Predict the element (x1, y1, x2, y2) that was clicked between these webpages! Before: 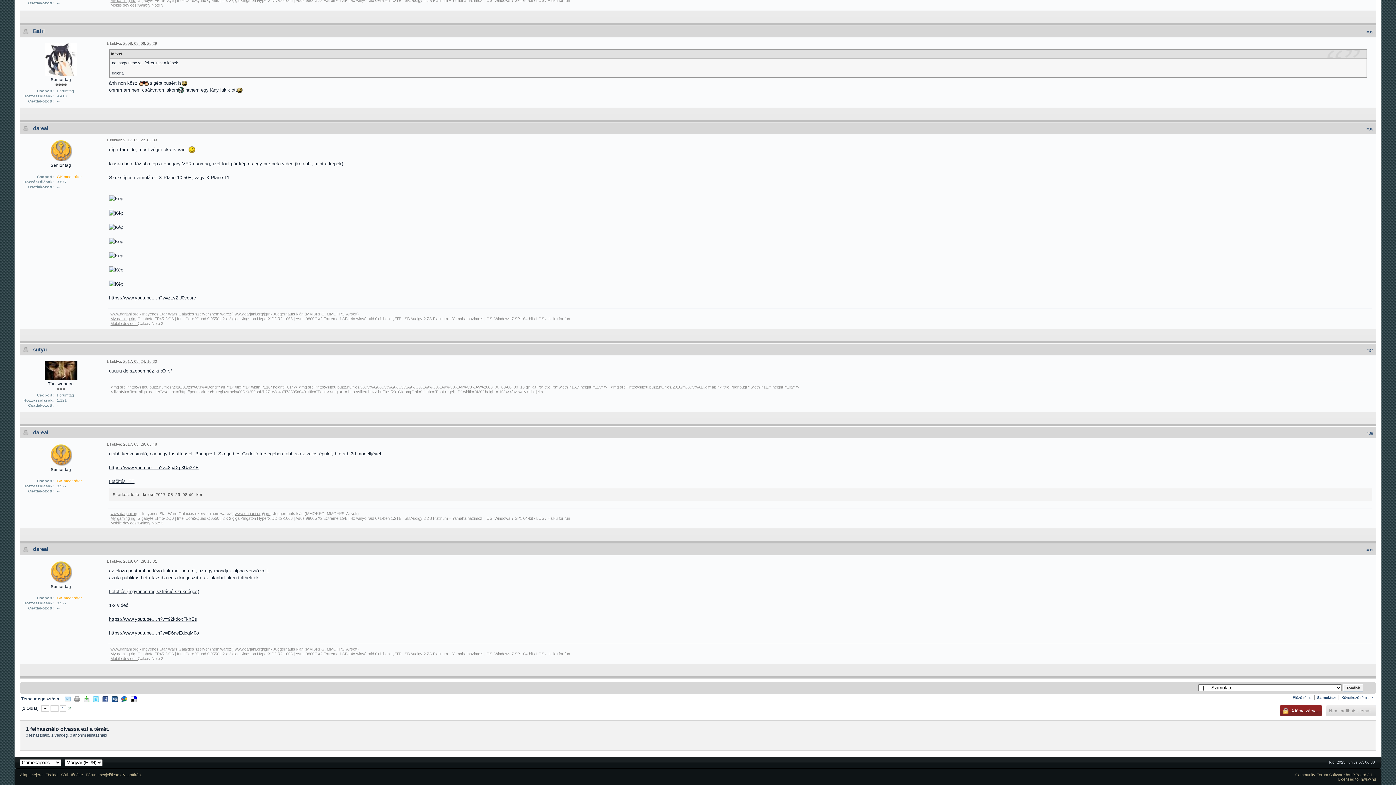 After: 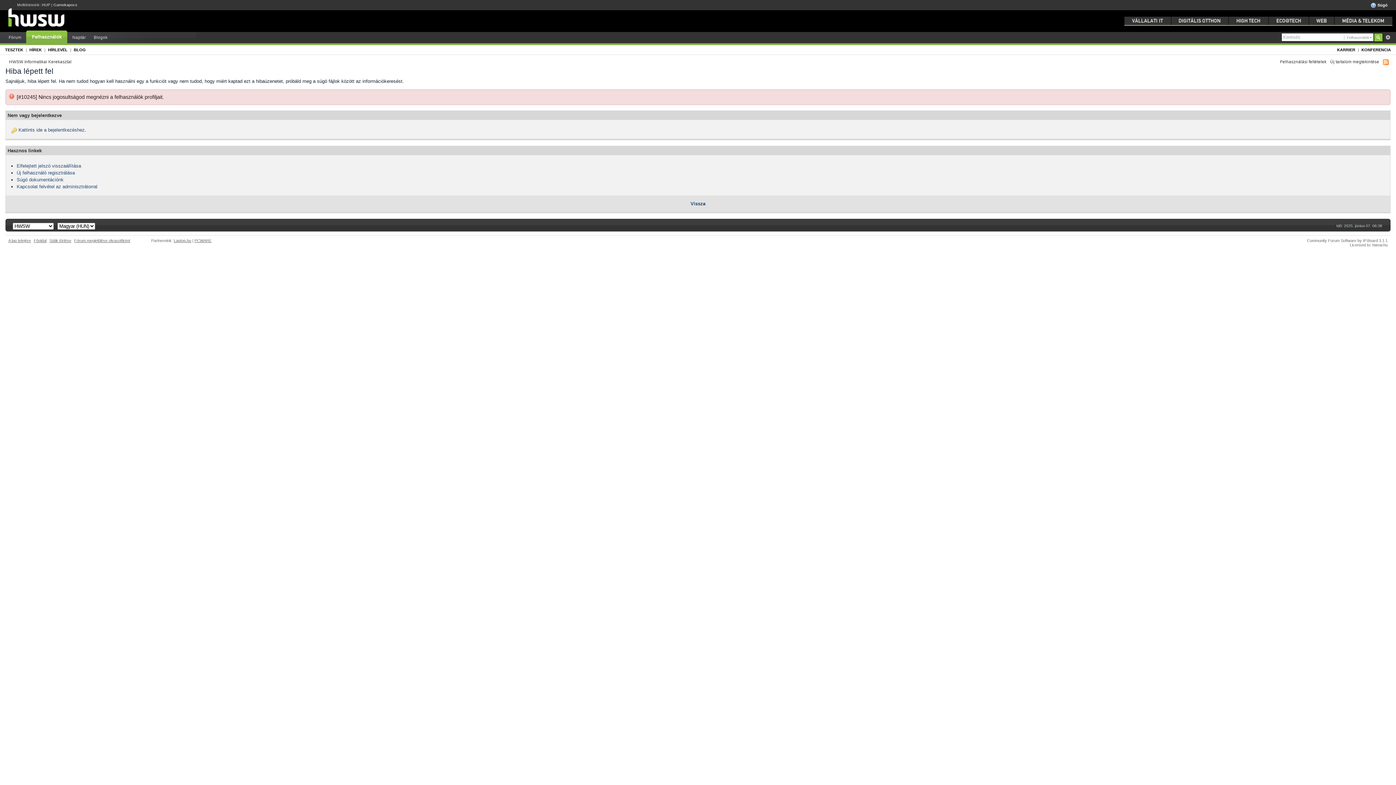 Action: bbox: (44, 367, 77, 372)